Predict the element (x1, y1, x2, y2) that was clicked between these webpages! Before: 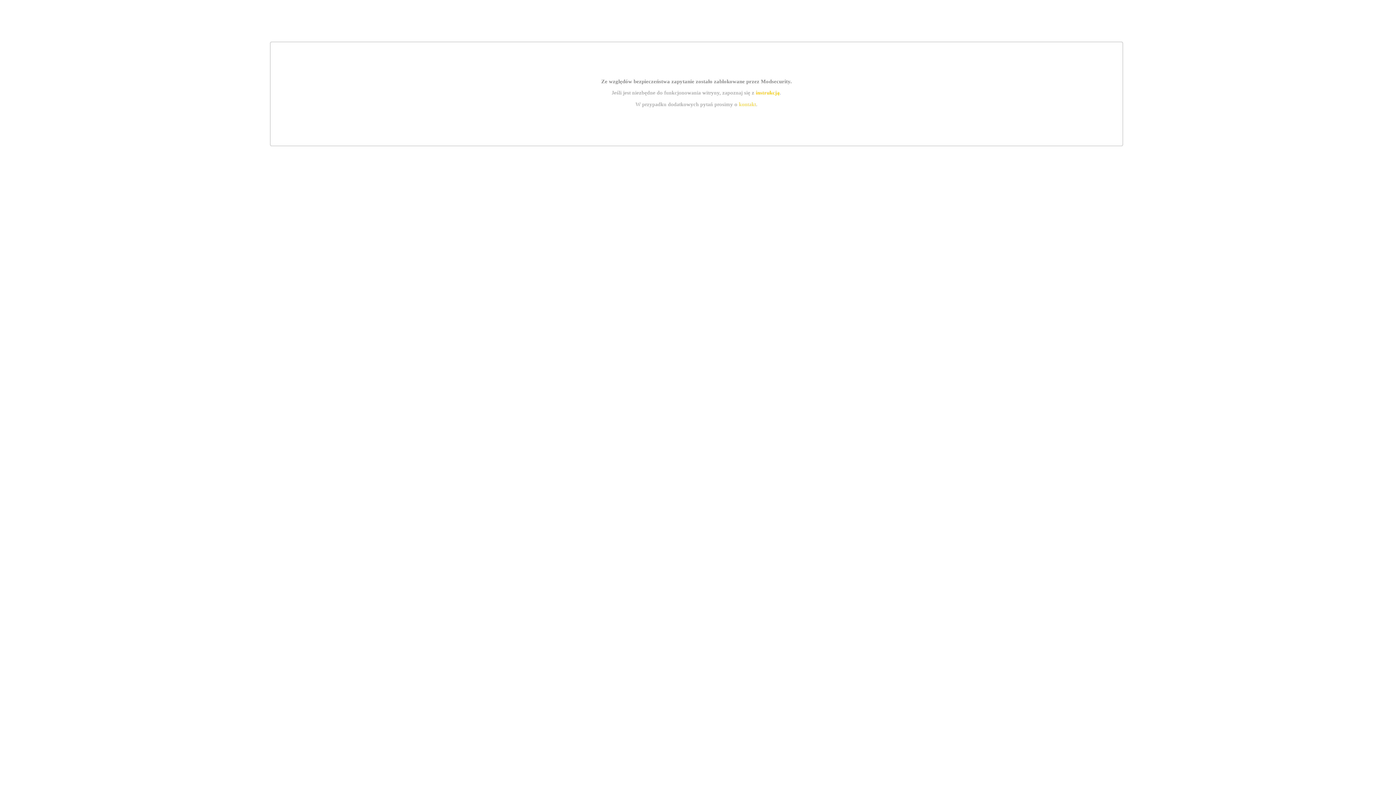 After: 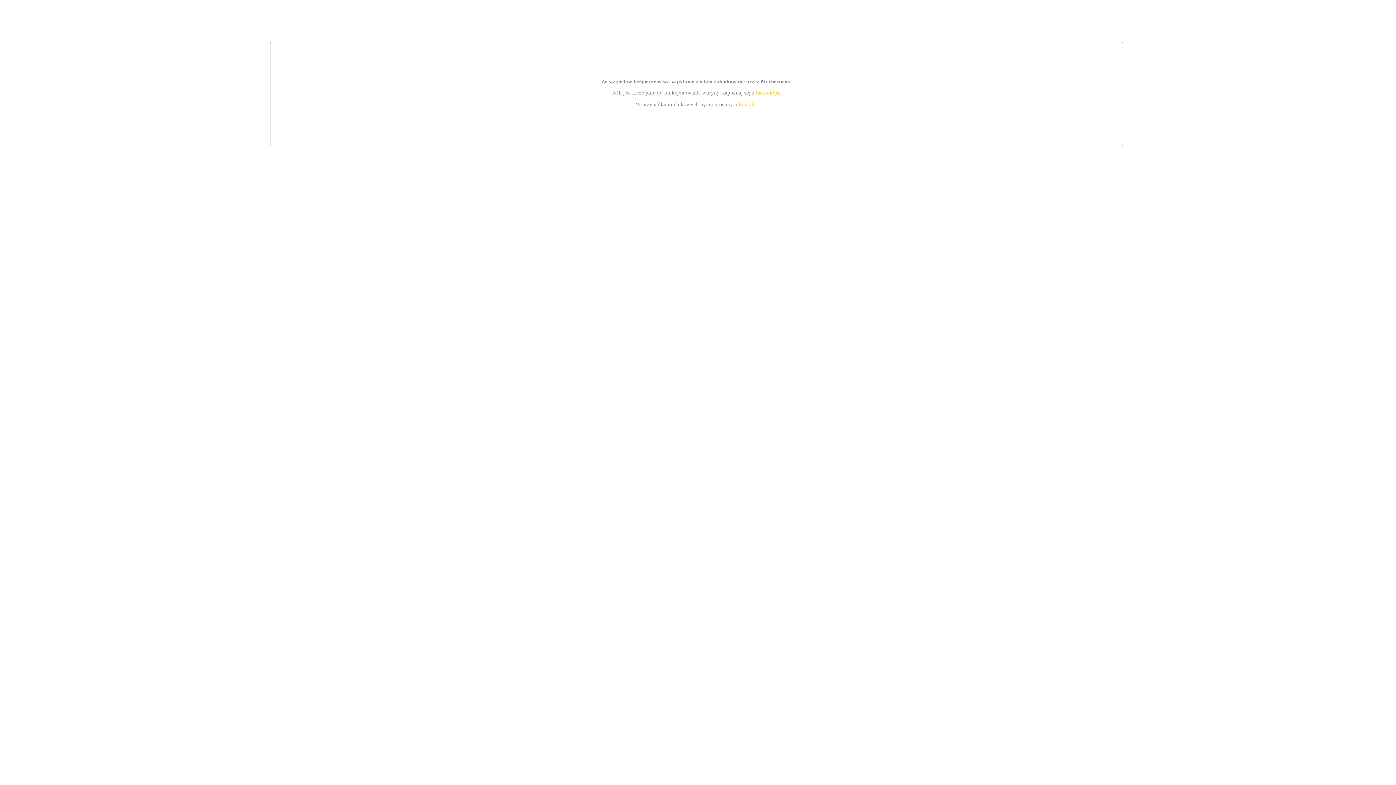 Action: label: instrukcją bbox: (755, 89, 779, 95)